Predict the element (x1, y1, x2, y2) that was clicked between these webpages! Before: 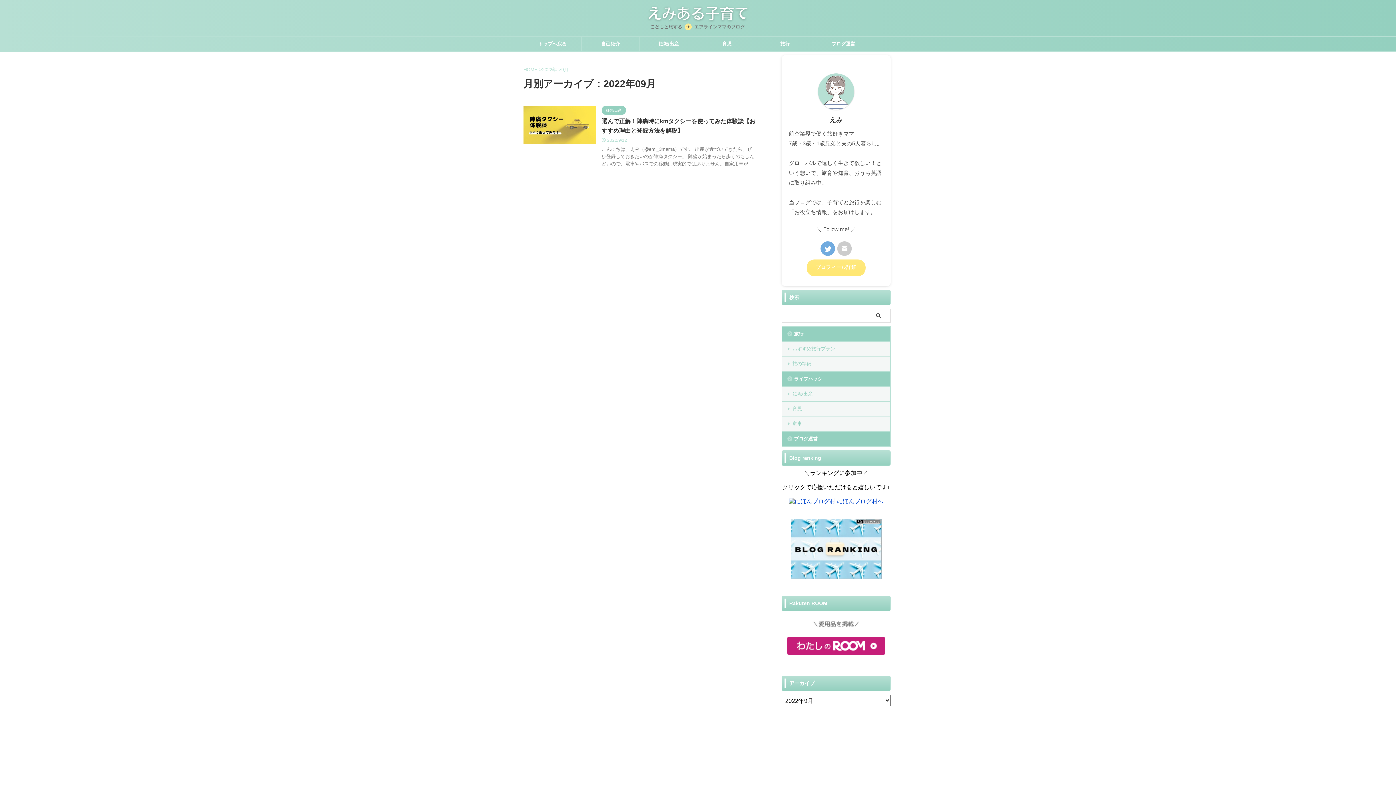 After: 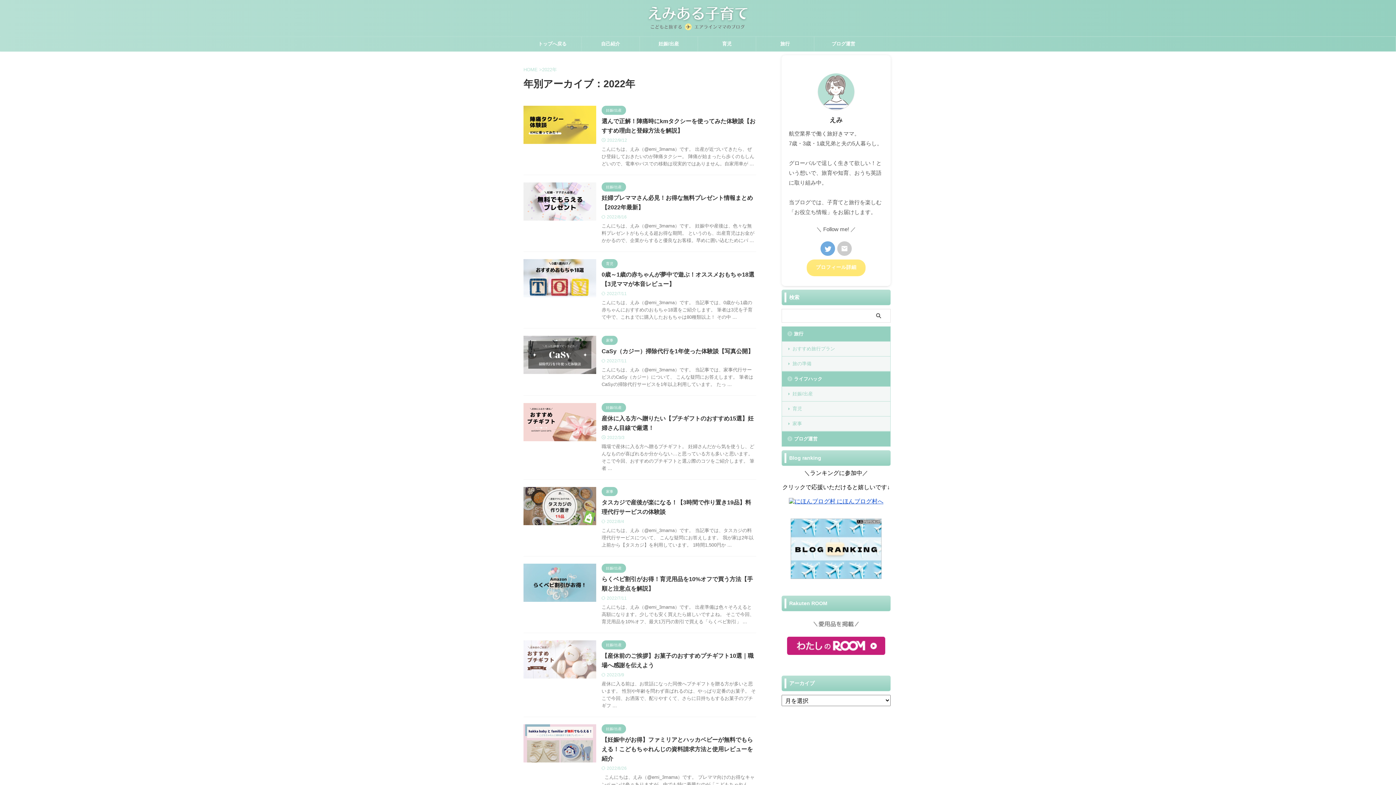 Action: bbox: (542, 66, 557, 72) label: 2022年